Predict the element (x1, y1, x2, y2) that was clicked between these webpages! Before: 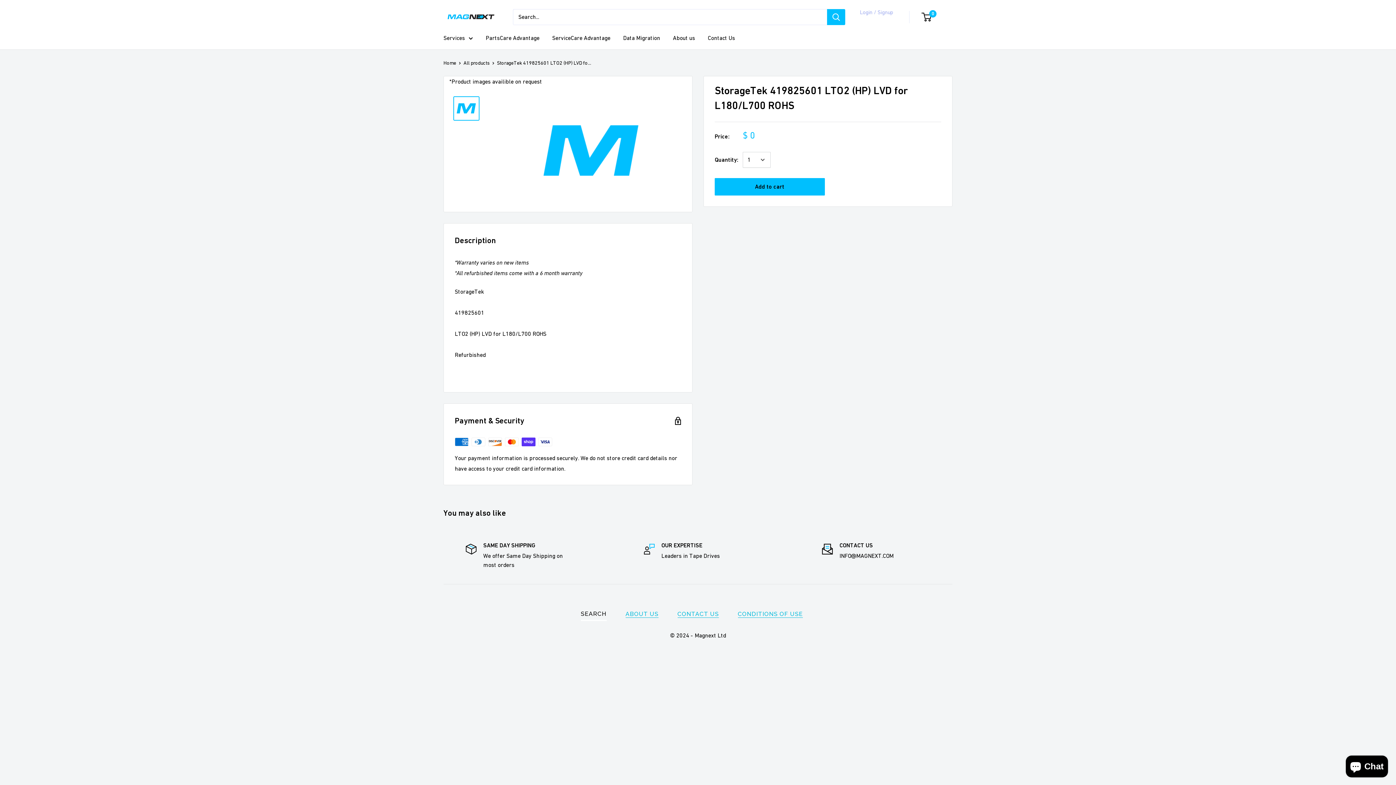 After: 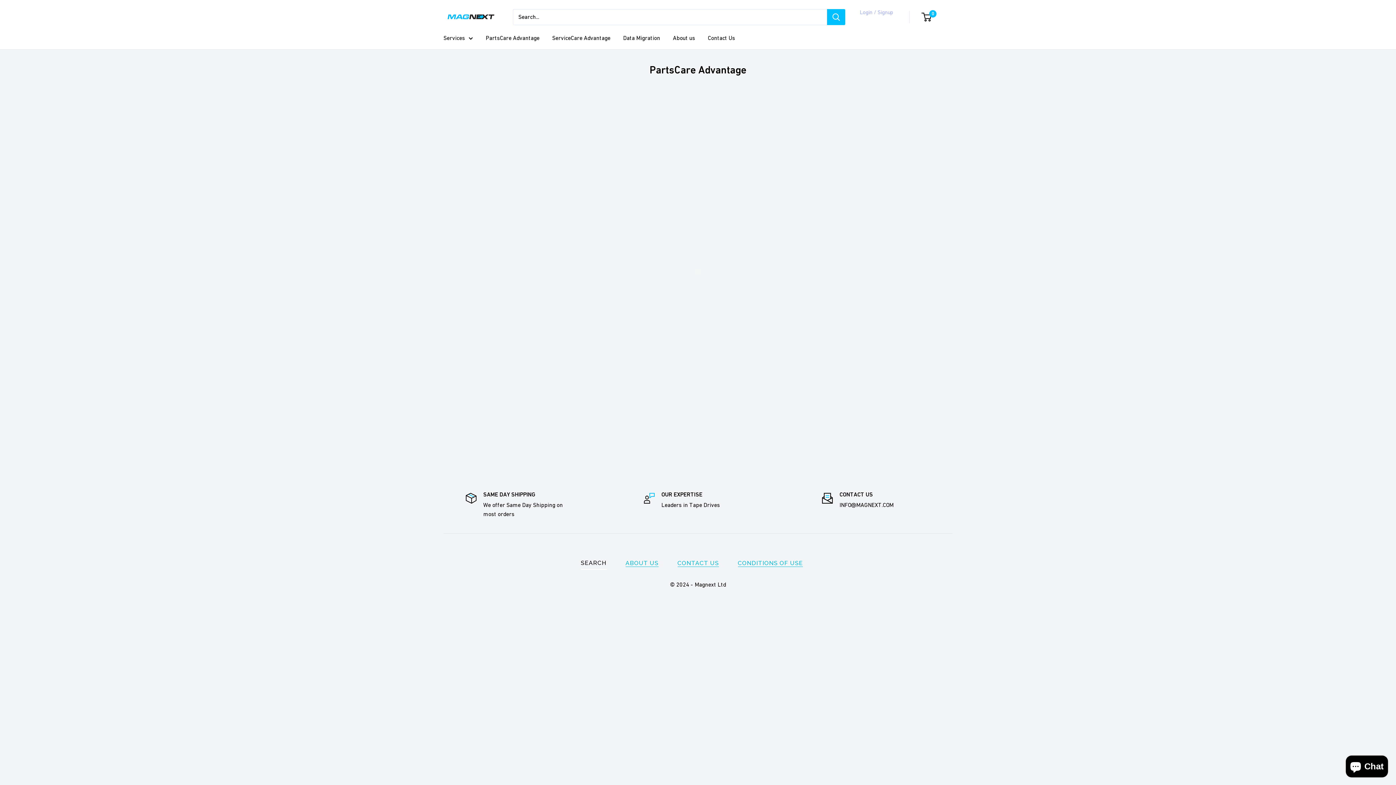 Action: label: PartsCare Advantage bbox: (485, 32, 539, 43)